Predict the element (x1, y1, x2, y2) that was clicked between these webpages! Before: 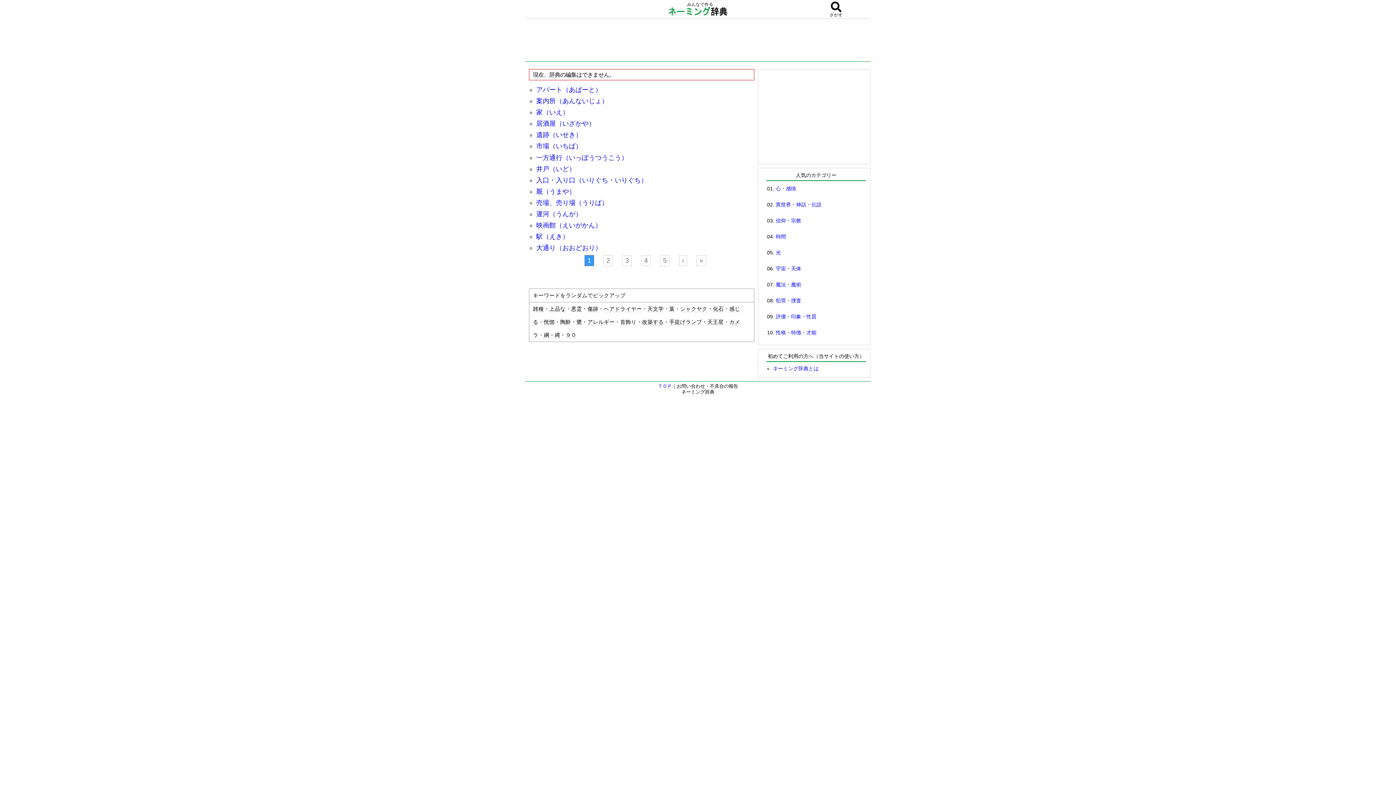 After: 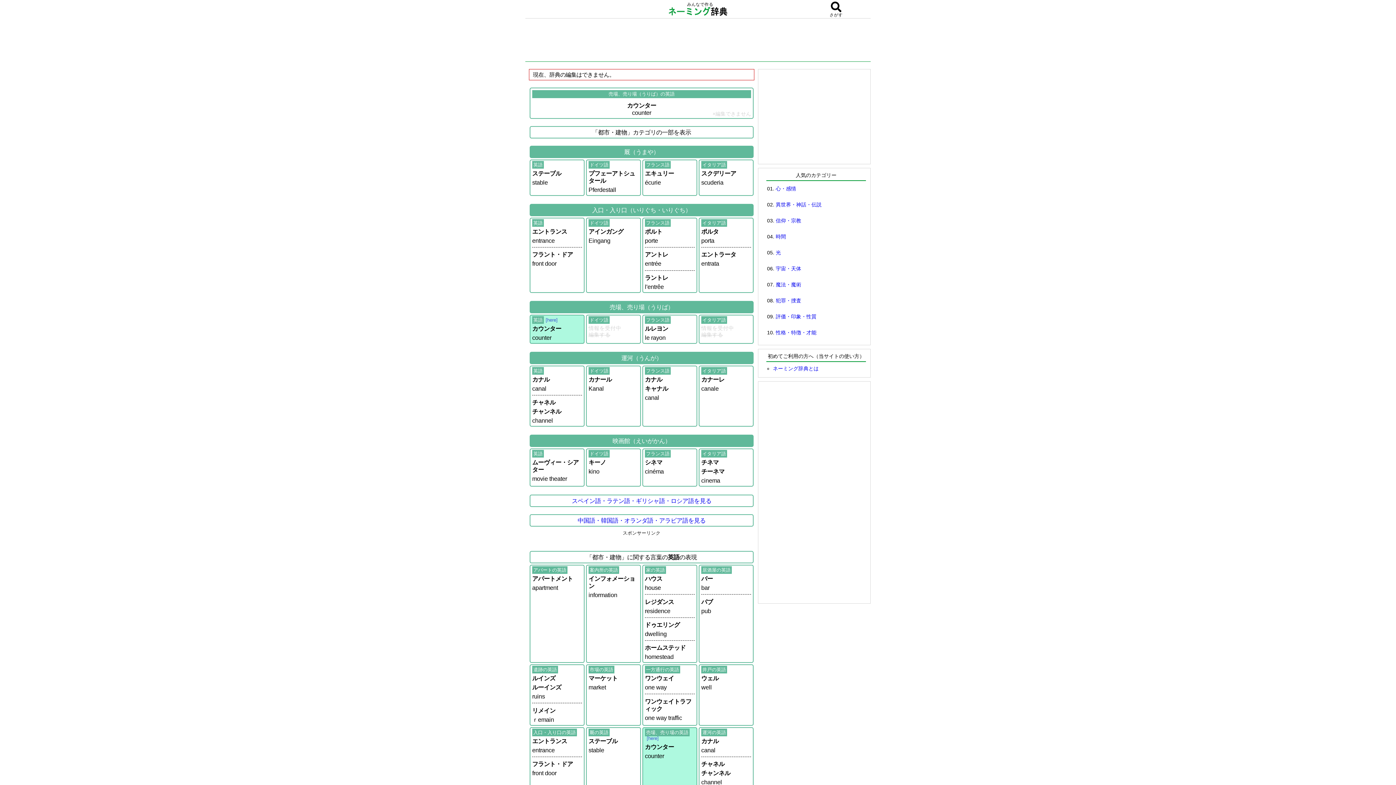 Action: label: 売場、売り場（うりば） bbox: (536, 199, 608, 206)